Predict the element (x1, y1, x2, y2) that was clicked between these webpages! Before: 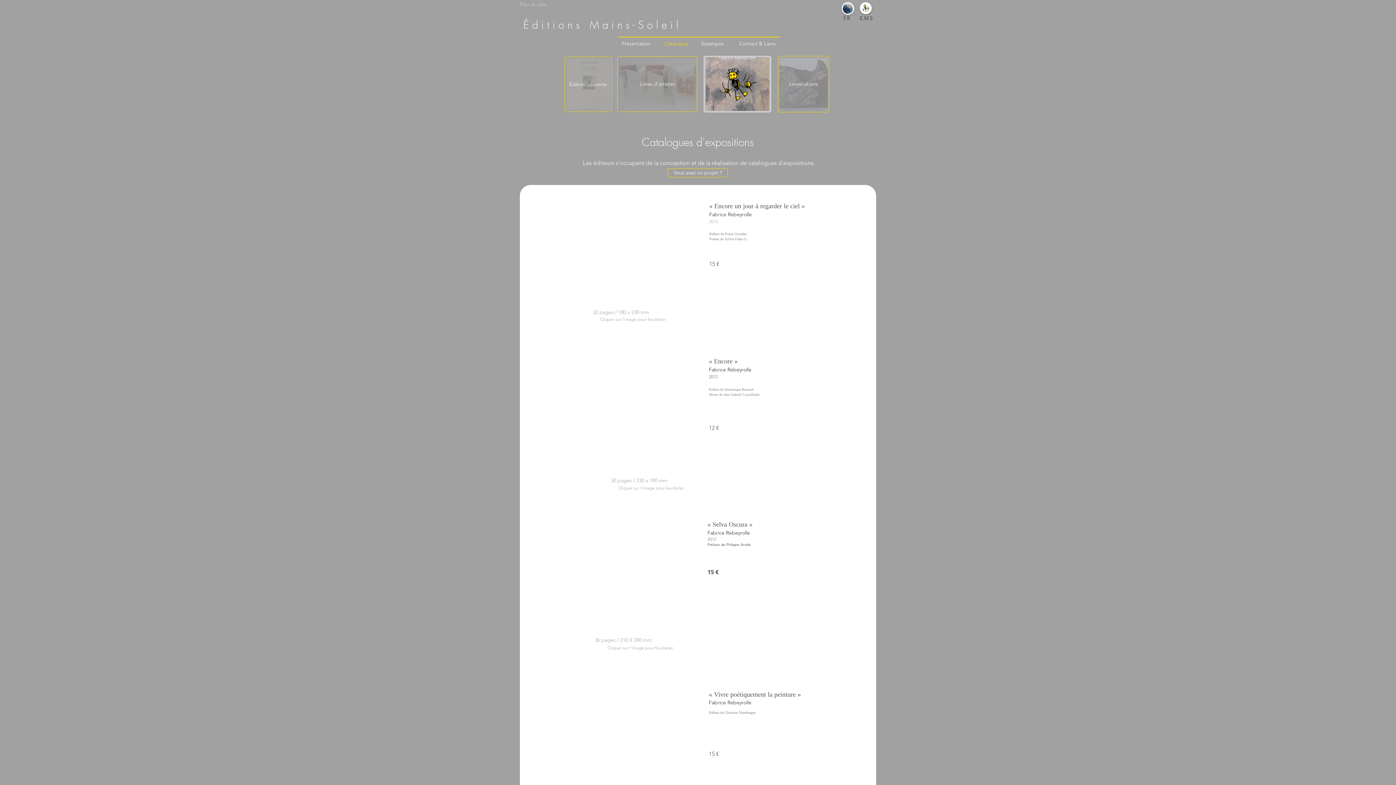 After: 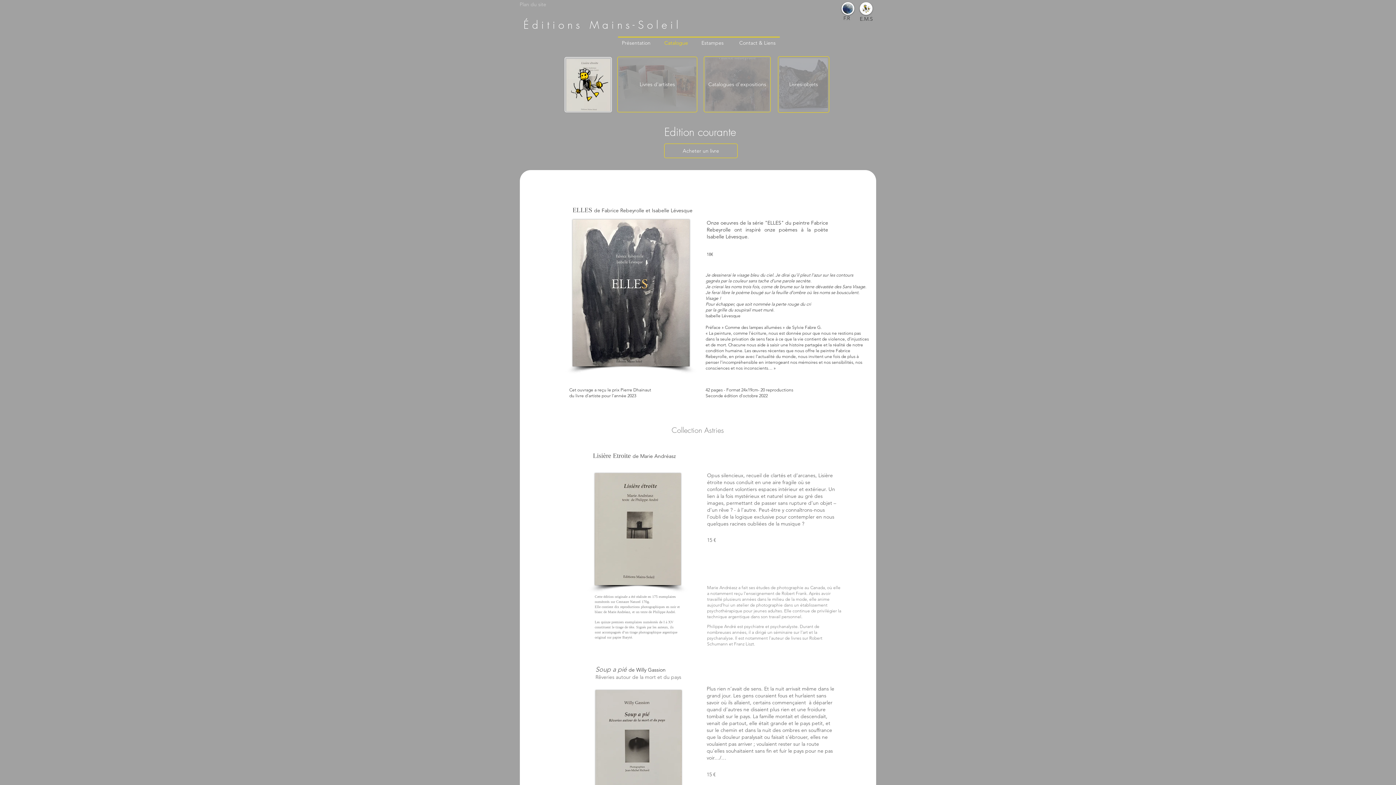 Action: bbox: (564, 56, 612, 112) label: Édition courante